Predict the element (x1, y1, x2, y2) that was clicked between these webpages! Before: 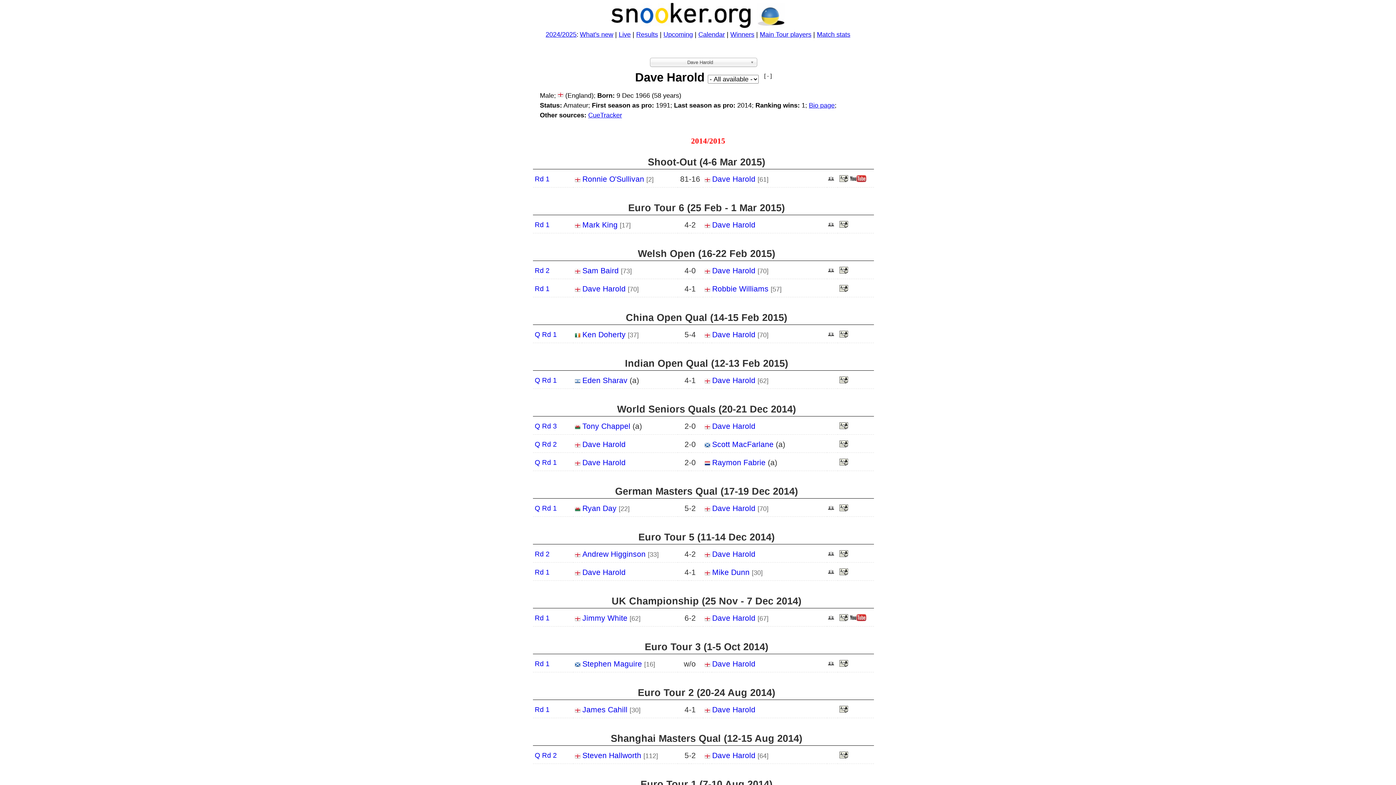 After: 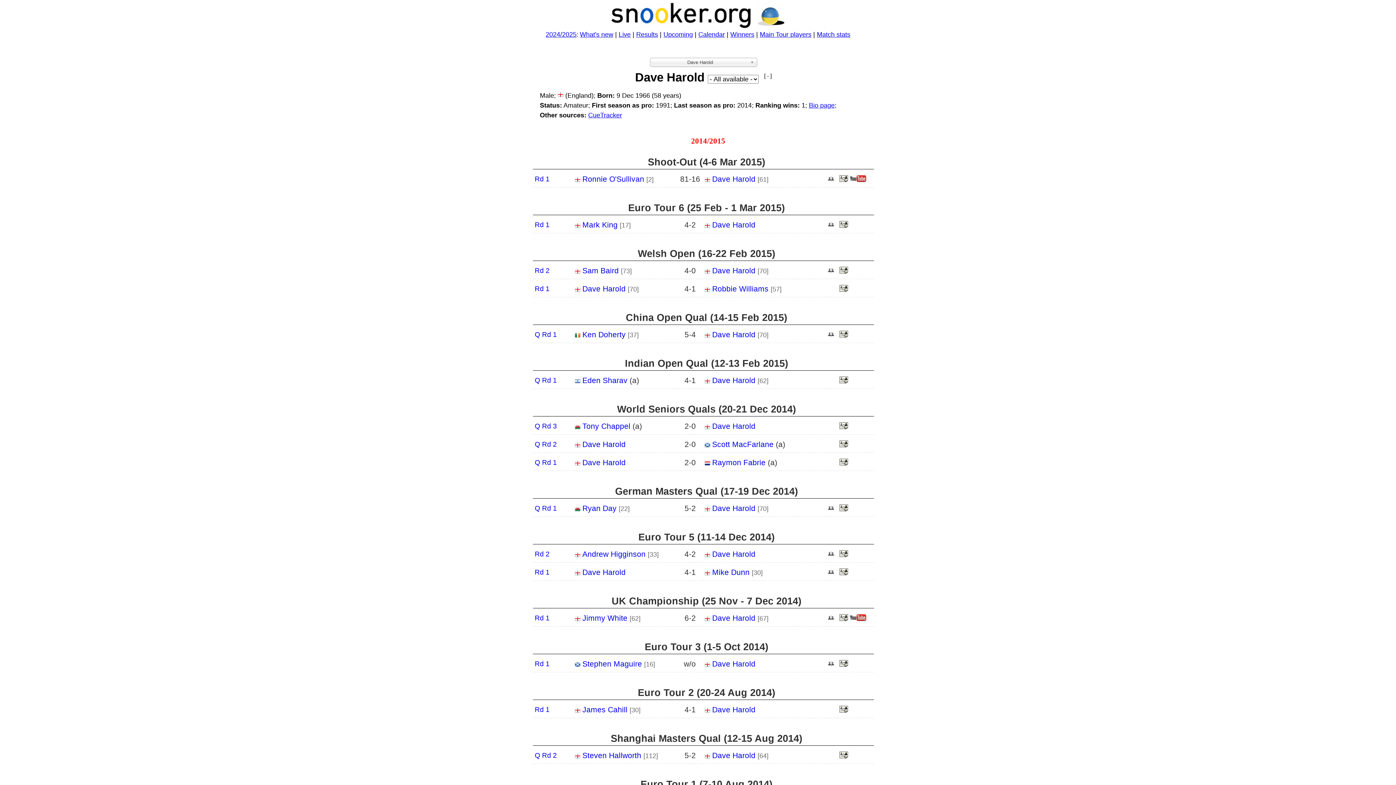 Action: bbox: (620, 242, 633, 262)